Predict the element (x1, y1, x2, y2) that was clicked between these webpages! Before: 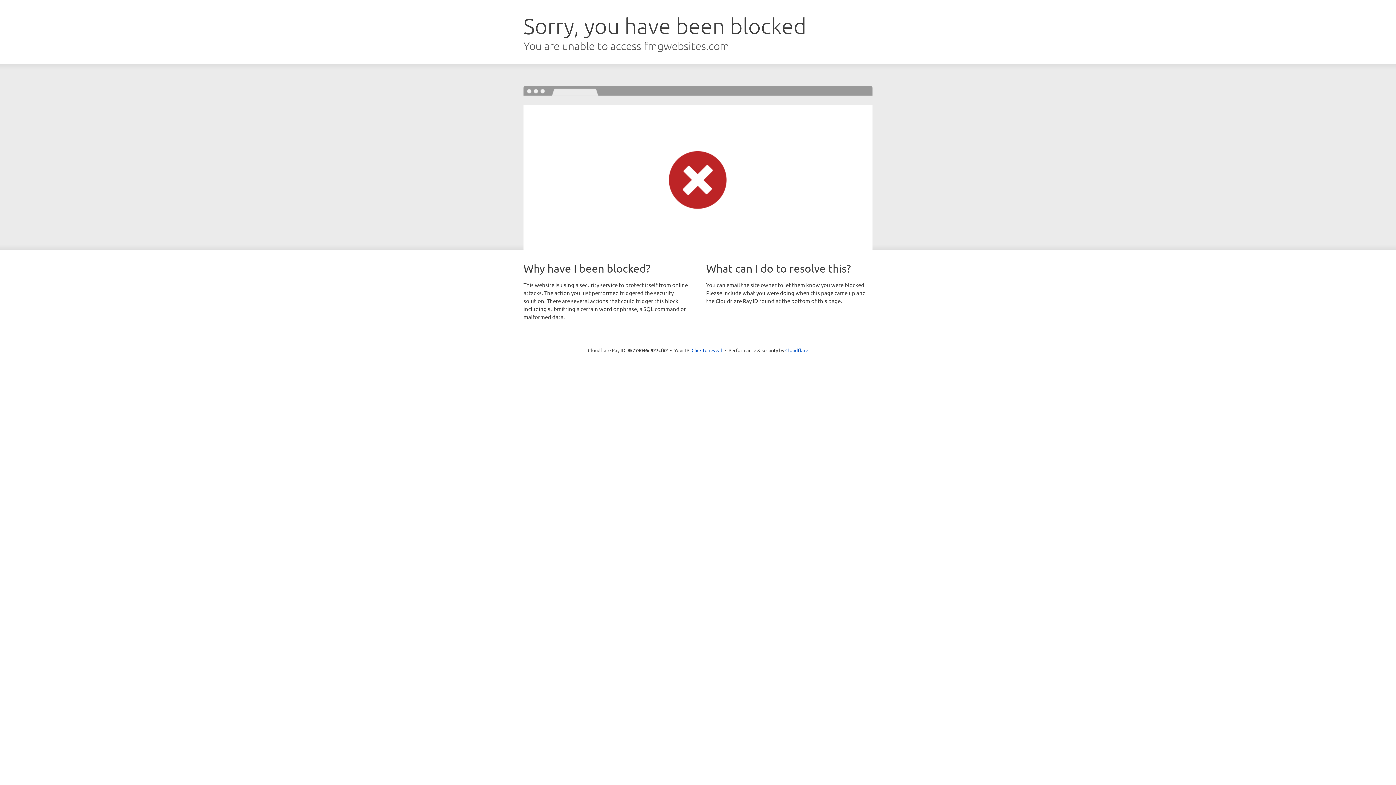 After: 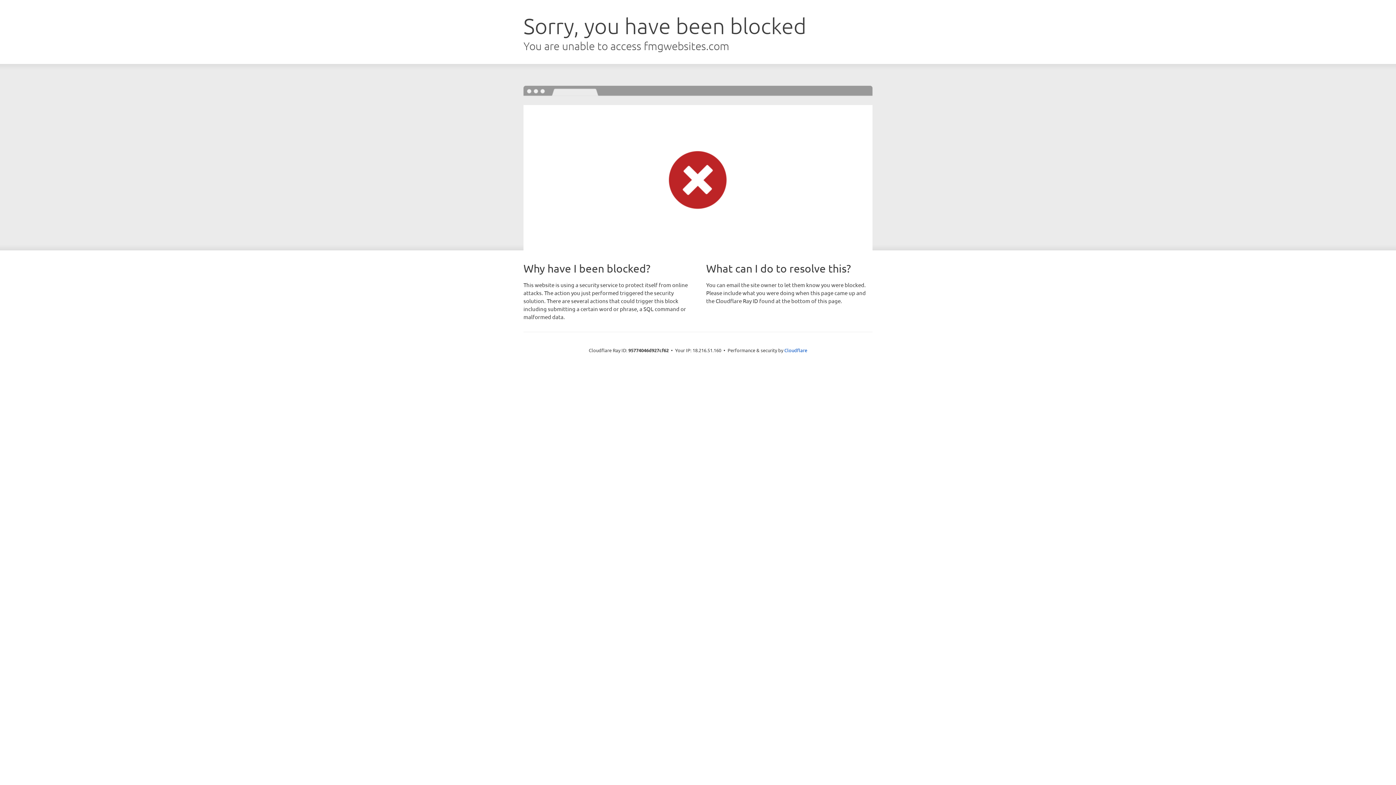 Action: bbox: (691, 346, 722, 353) label: Click to reveal